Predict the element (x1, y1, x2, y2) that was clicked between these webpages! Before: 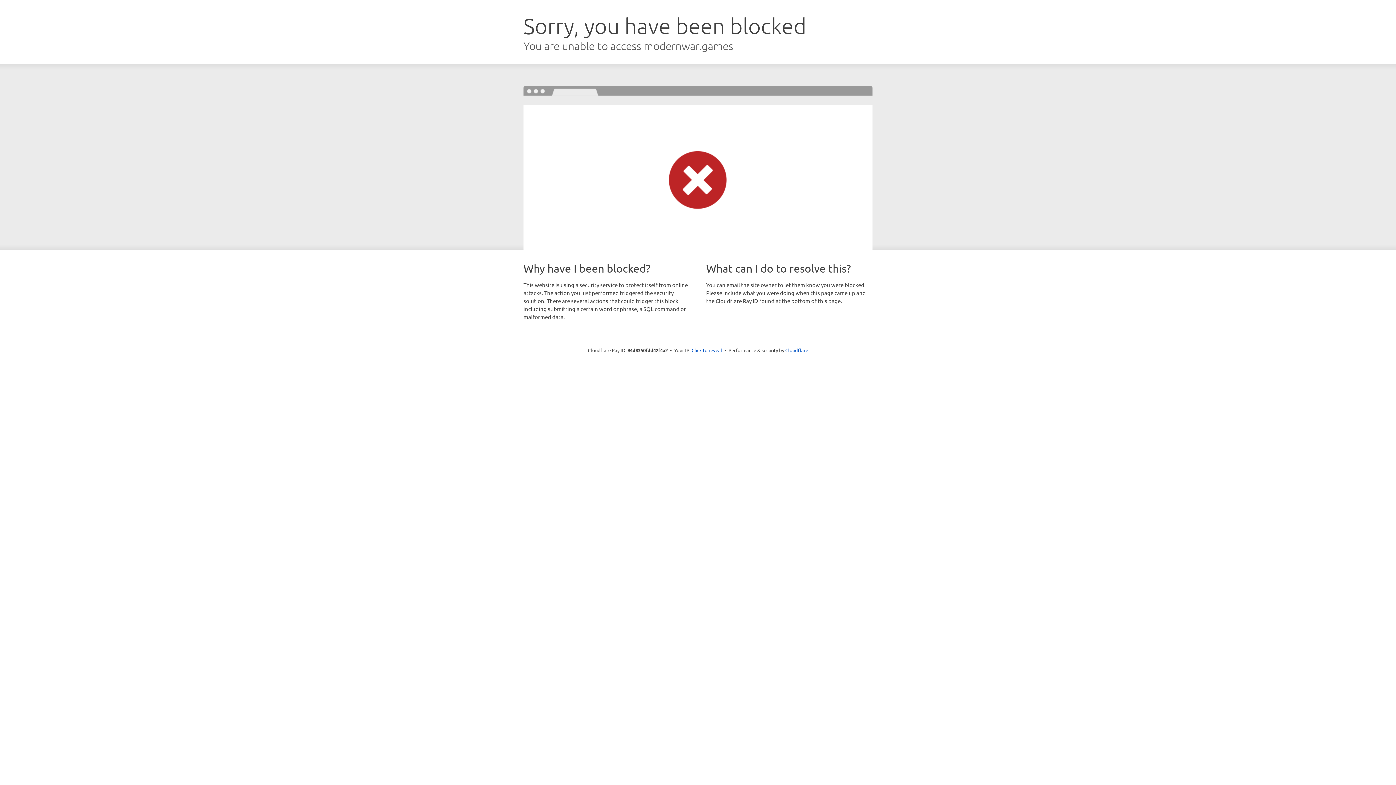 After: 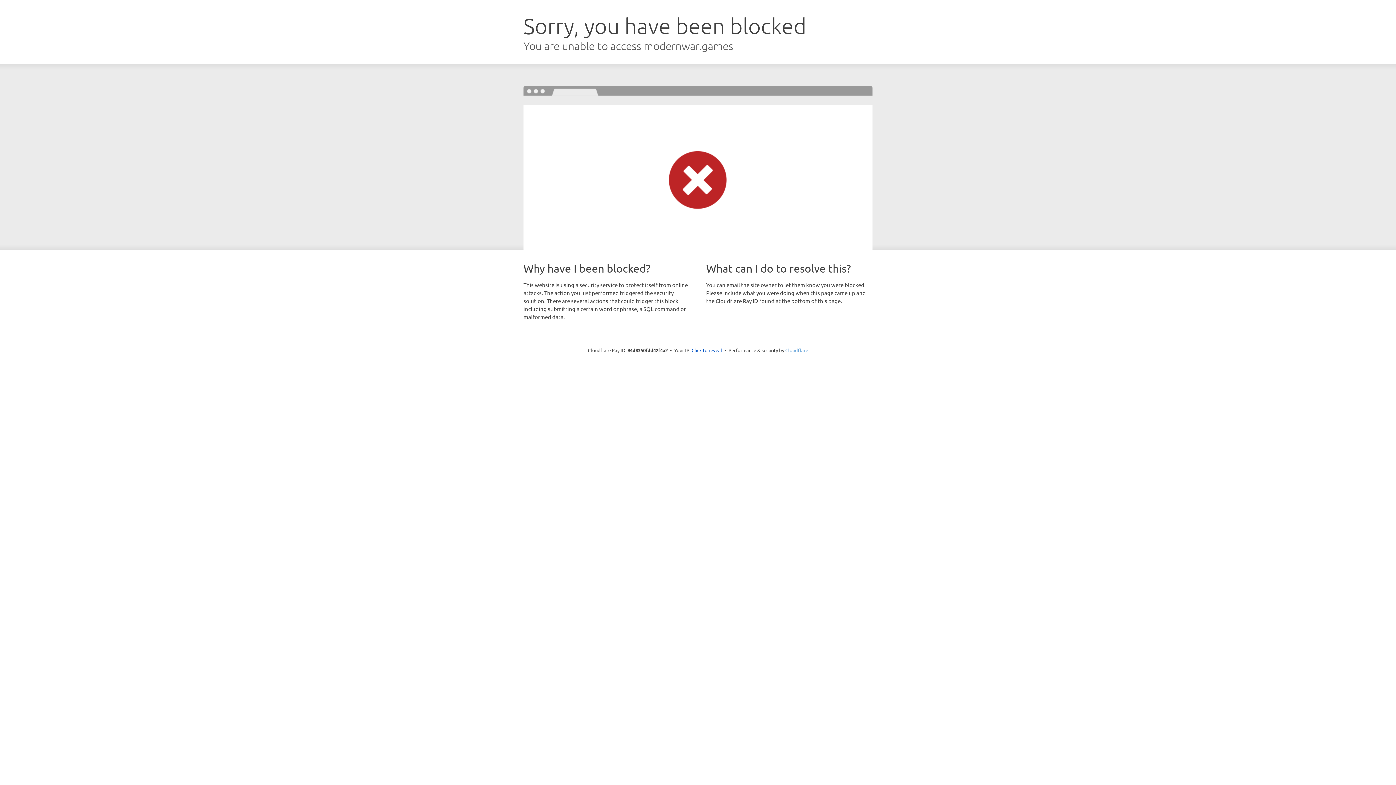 Action: bbox: (785, 347, 808, 353) label: Cloudflare